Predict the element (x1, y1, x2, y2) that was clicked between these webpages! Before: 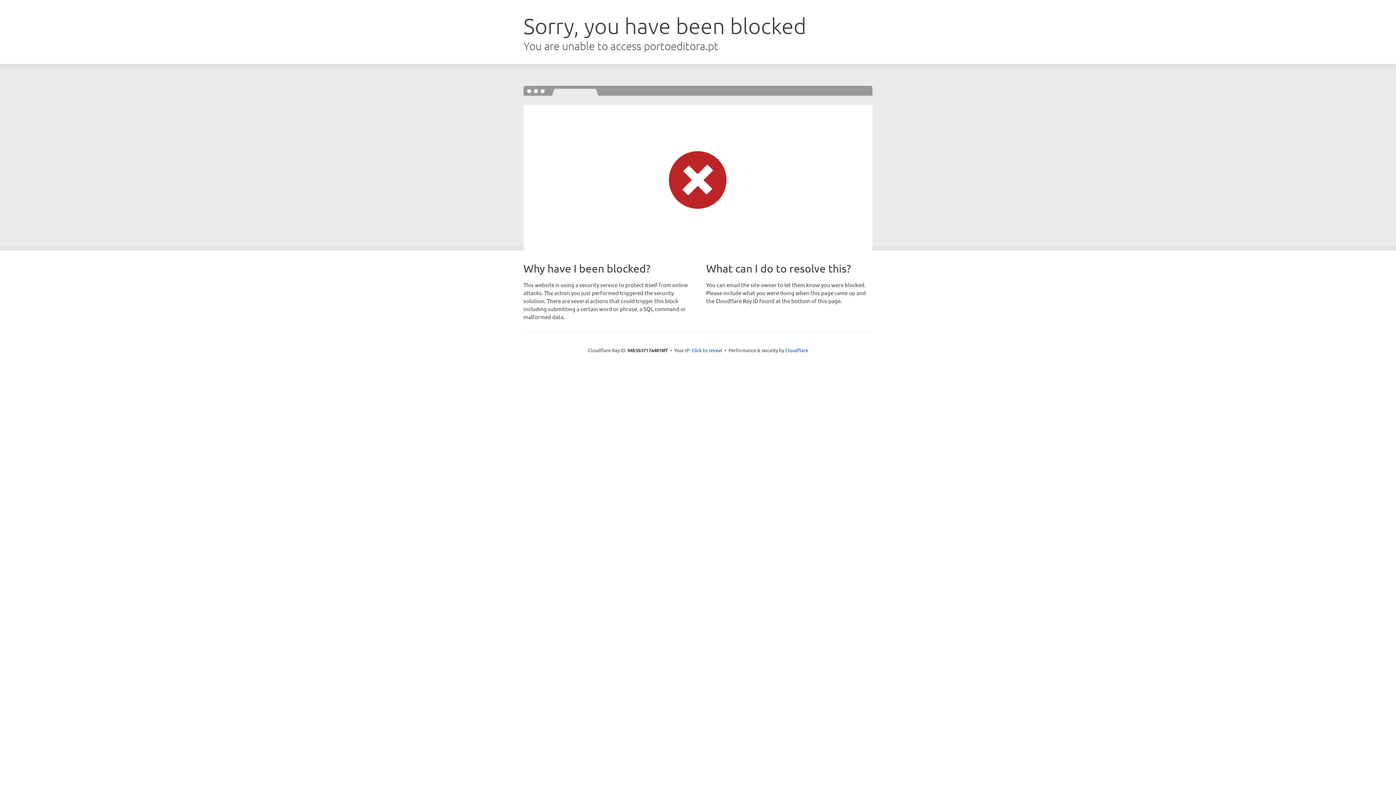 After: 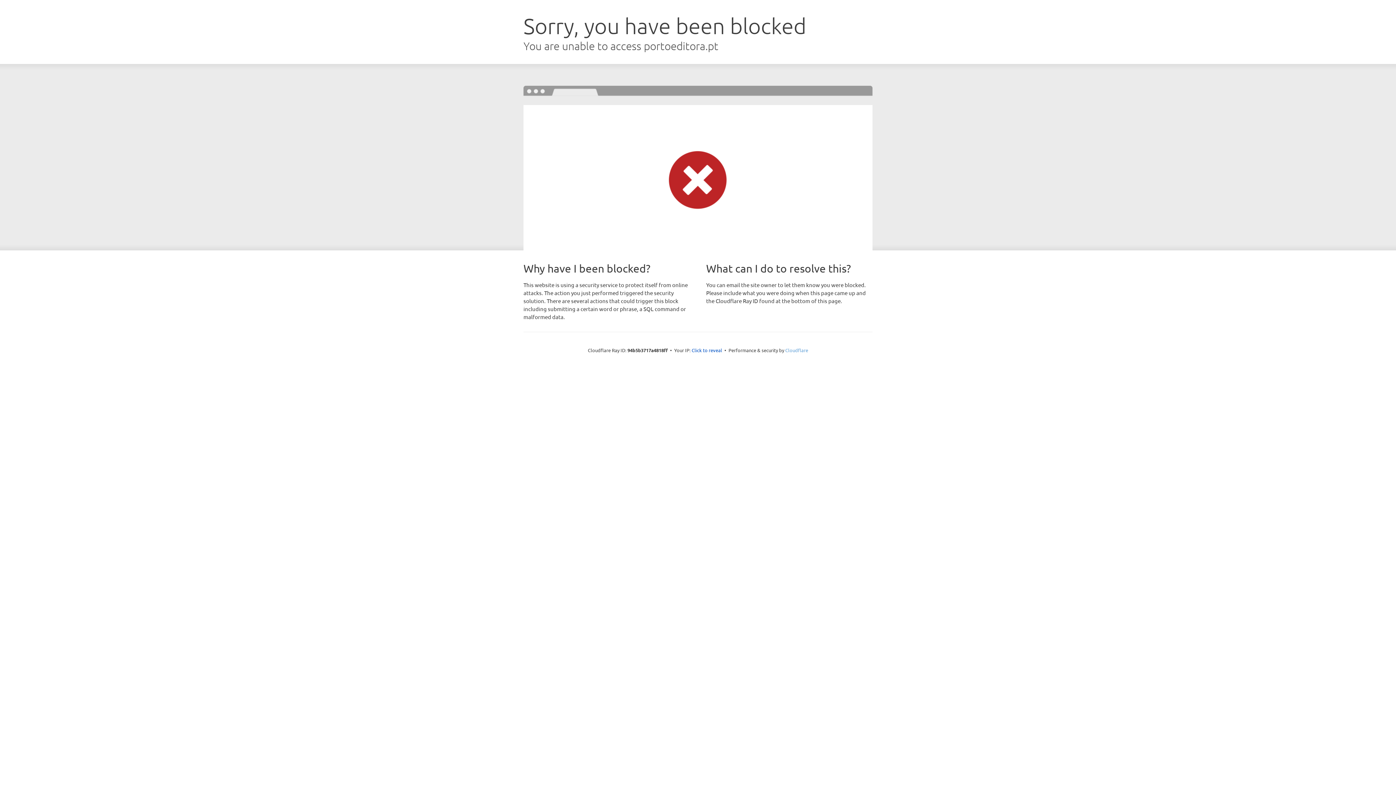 Action: bbox: (785, 347, 808, 353) label: Cloudflare